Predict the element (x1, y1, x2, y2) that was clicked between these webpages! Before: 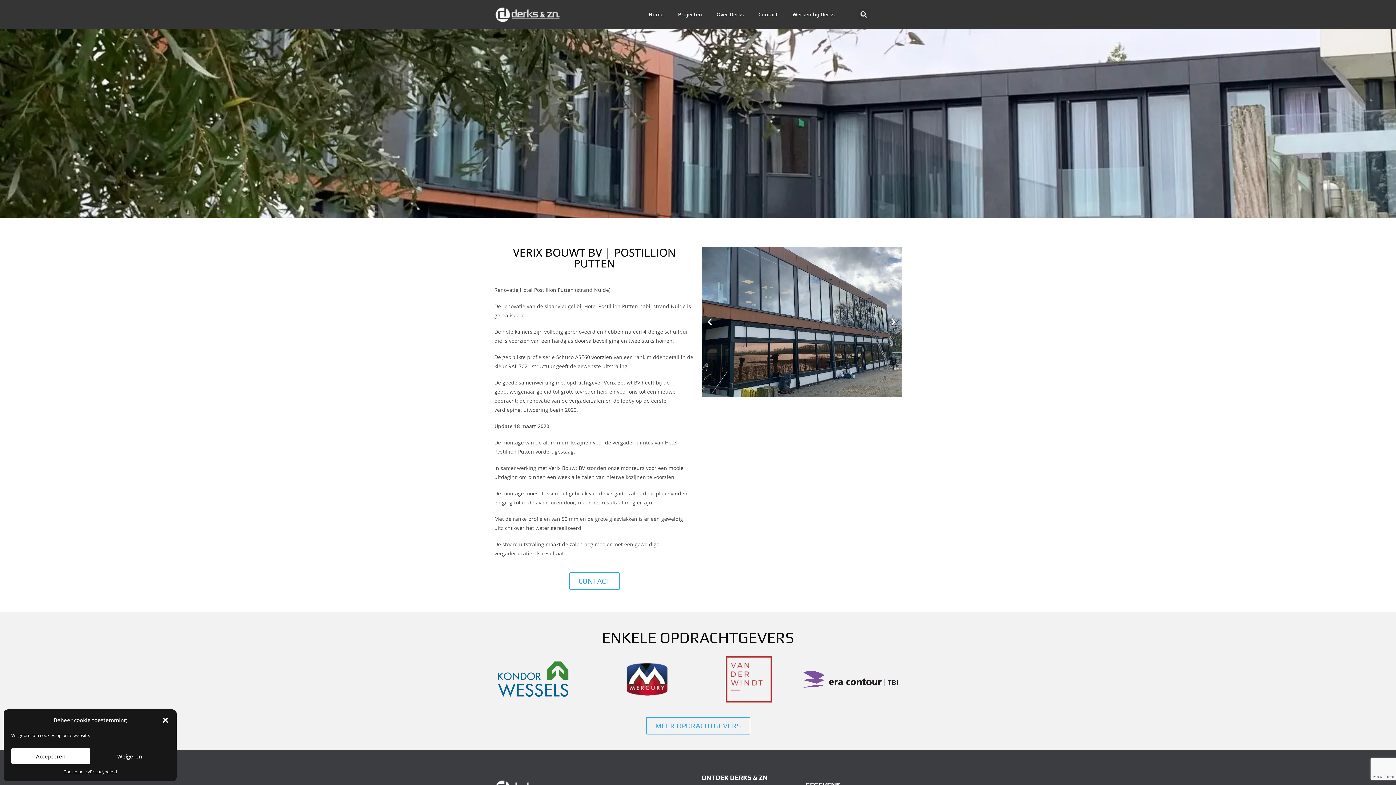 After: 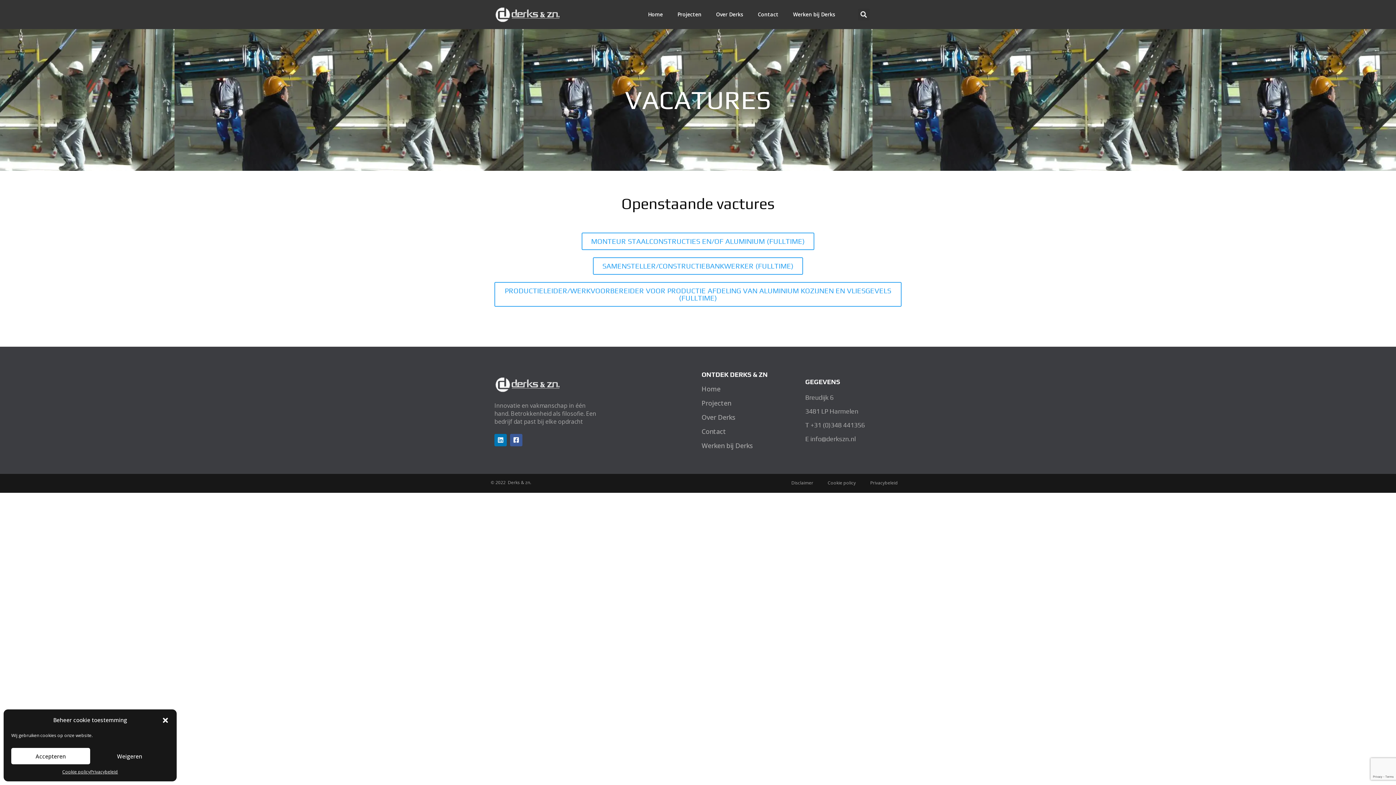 Action: label: Werken bij Derks bbox: (785, 6, 842, 22)